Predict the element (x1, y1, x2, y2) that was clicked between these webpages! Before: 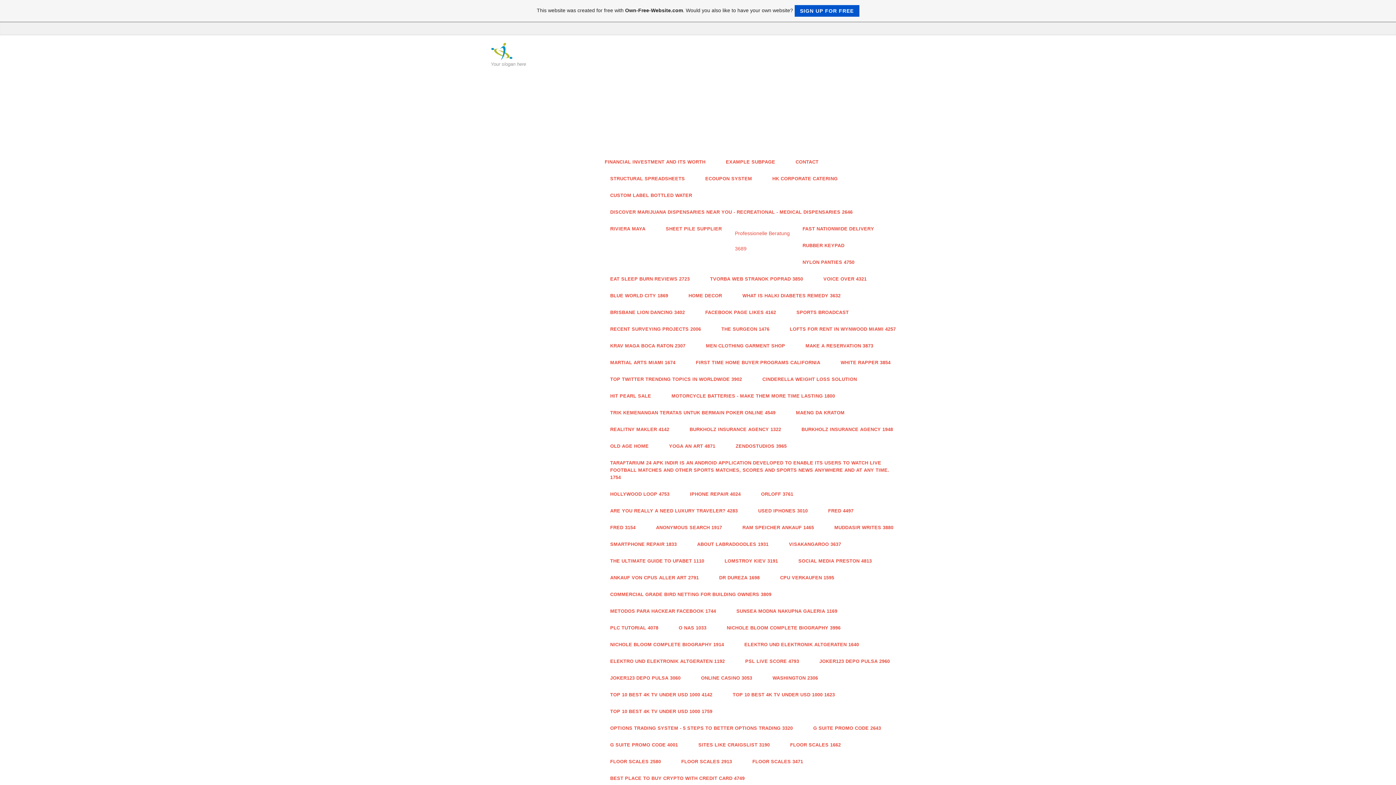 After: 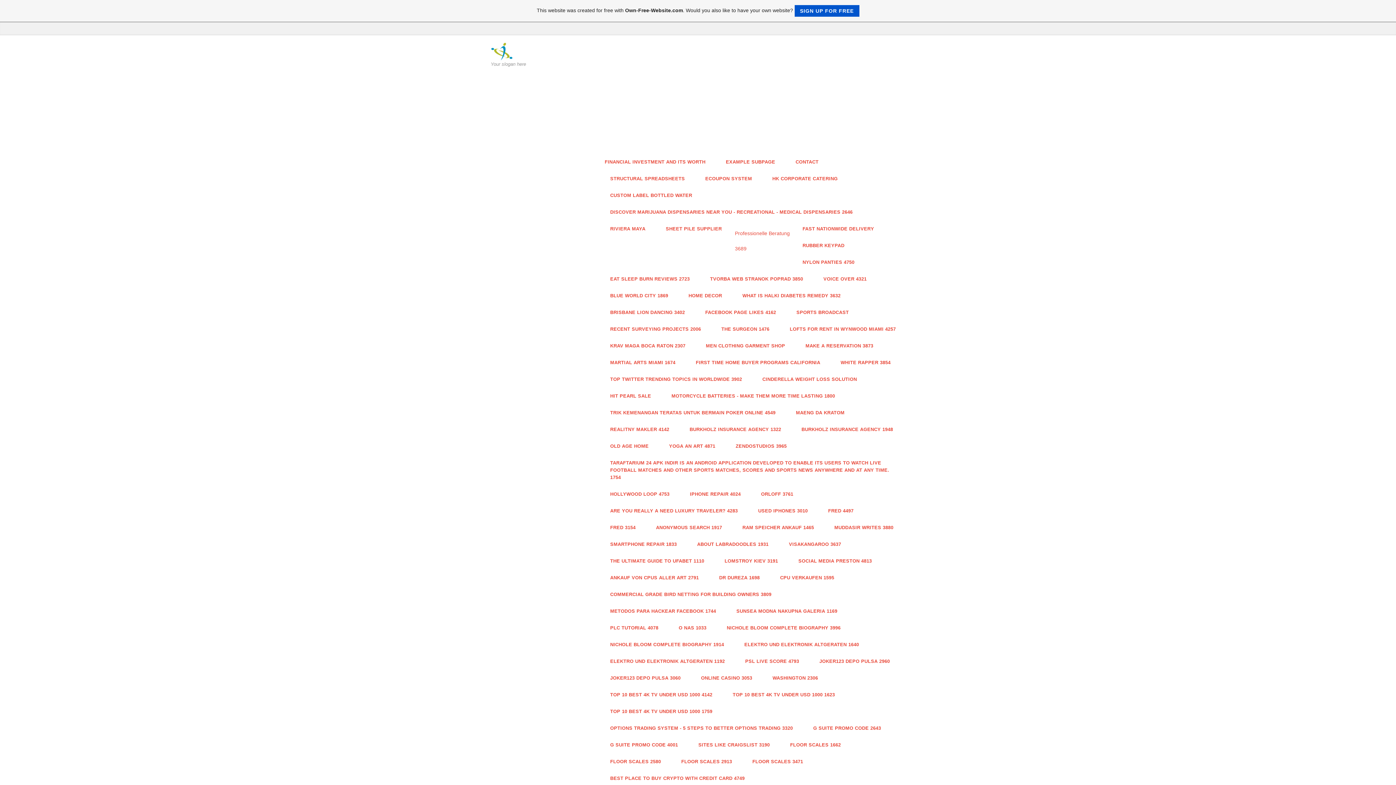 Action: bbox: (735, 220, 790, 230)